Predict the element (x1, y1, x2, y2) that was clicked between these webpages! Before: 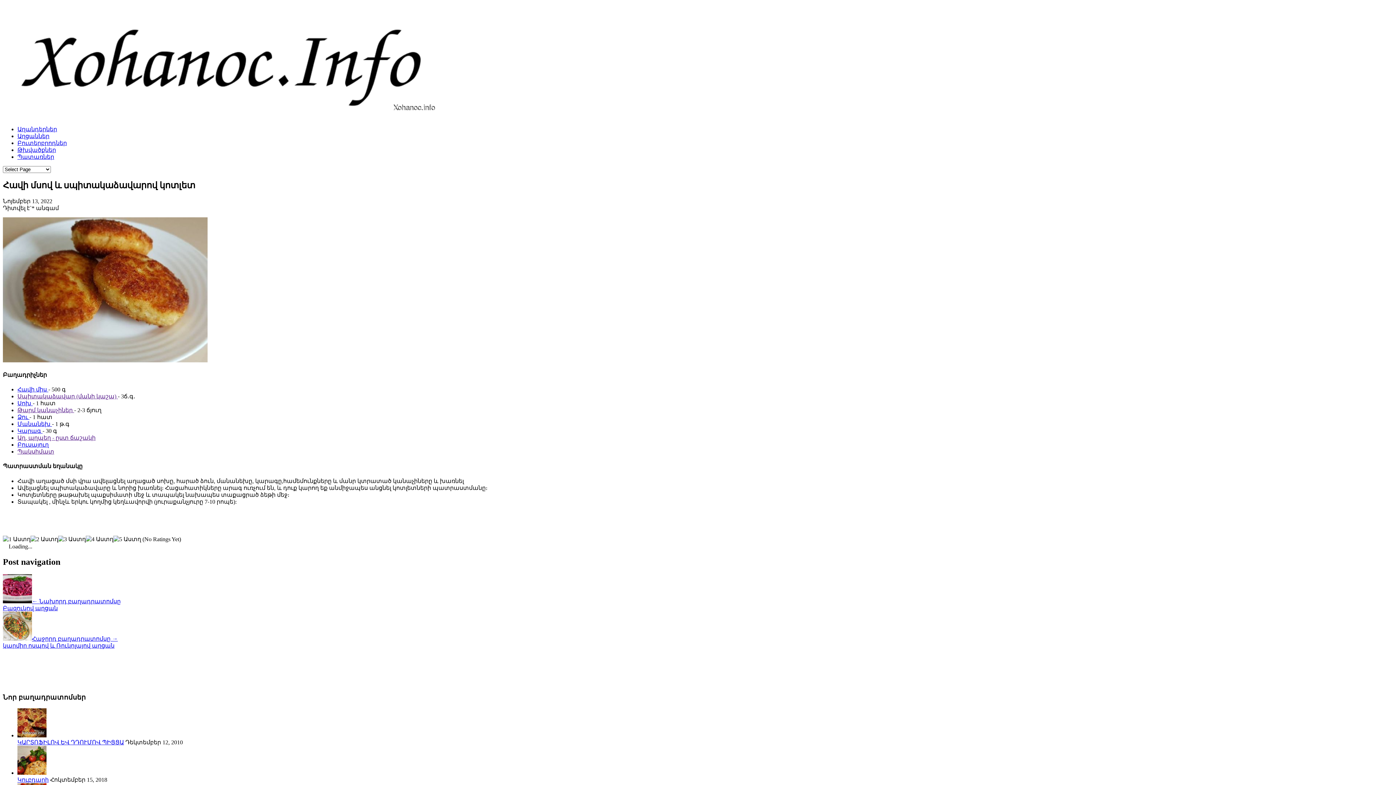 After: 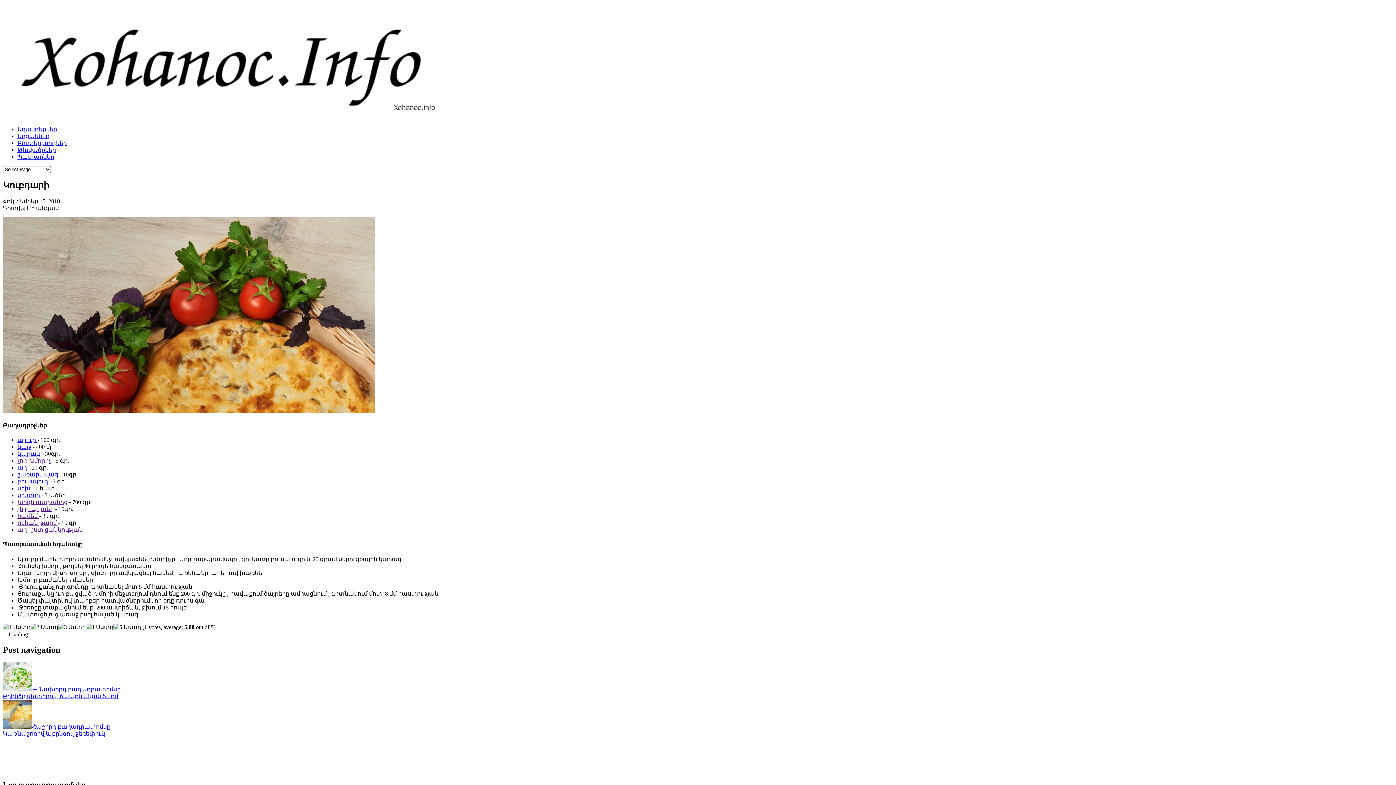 Action: bbox: (17, 770, 46, 776)